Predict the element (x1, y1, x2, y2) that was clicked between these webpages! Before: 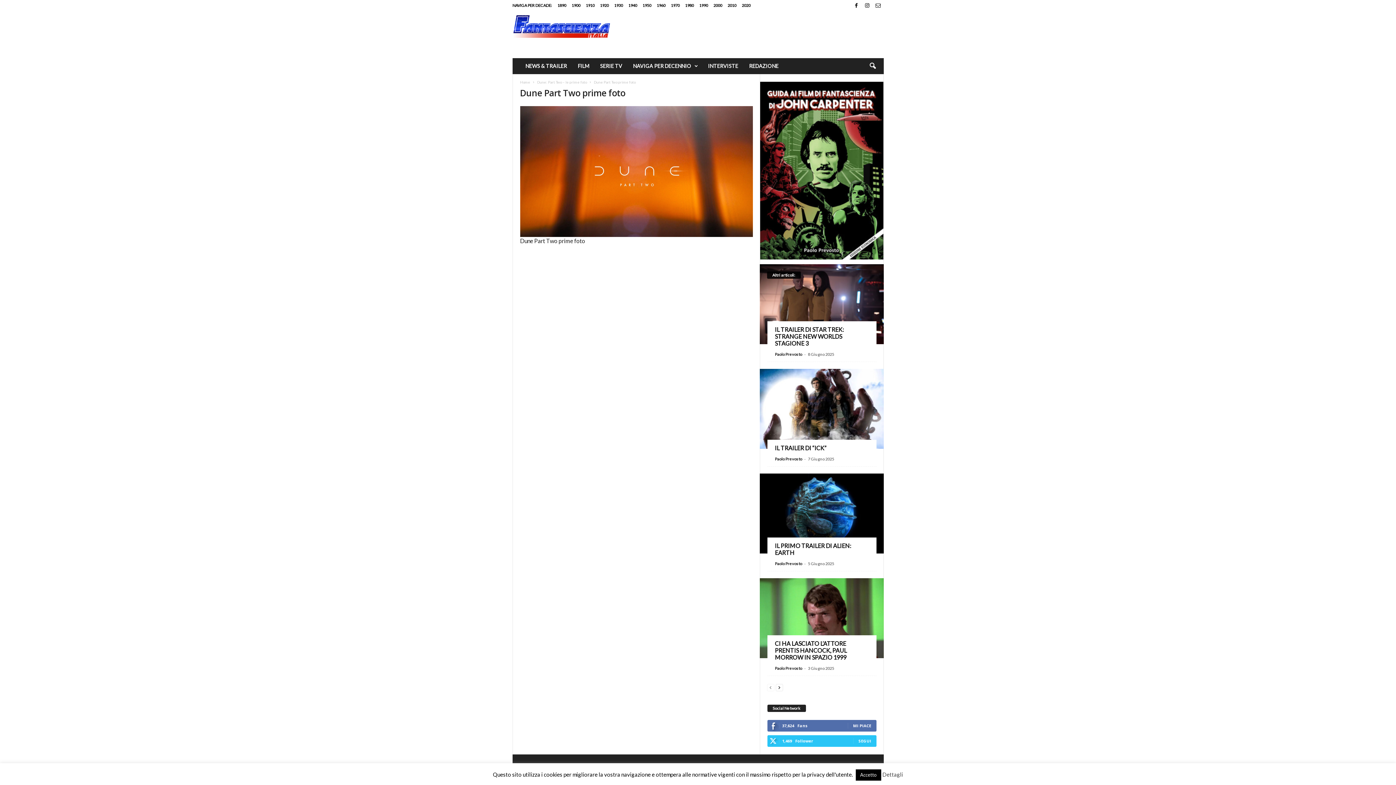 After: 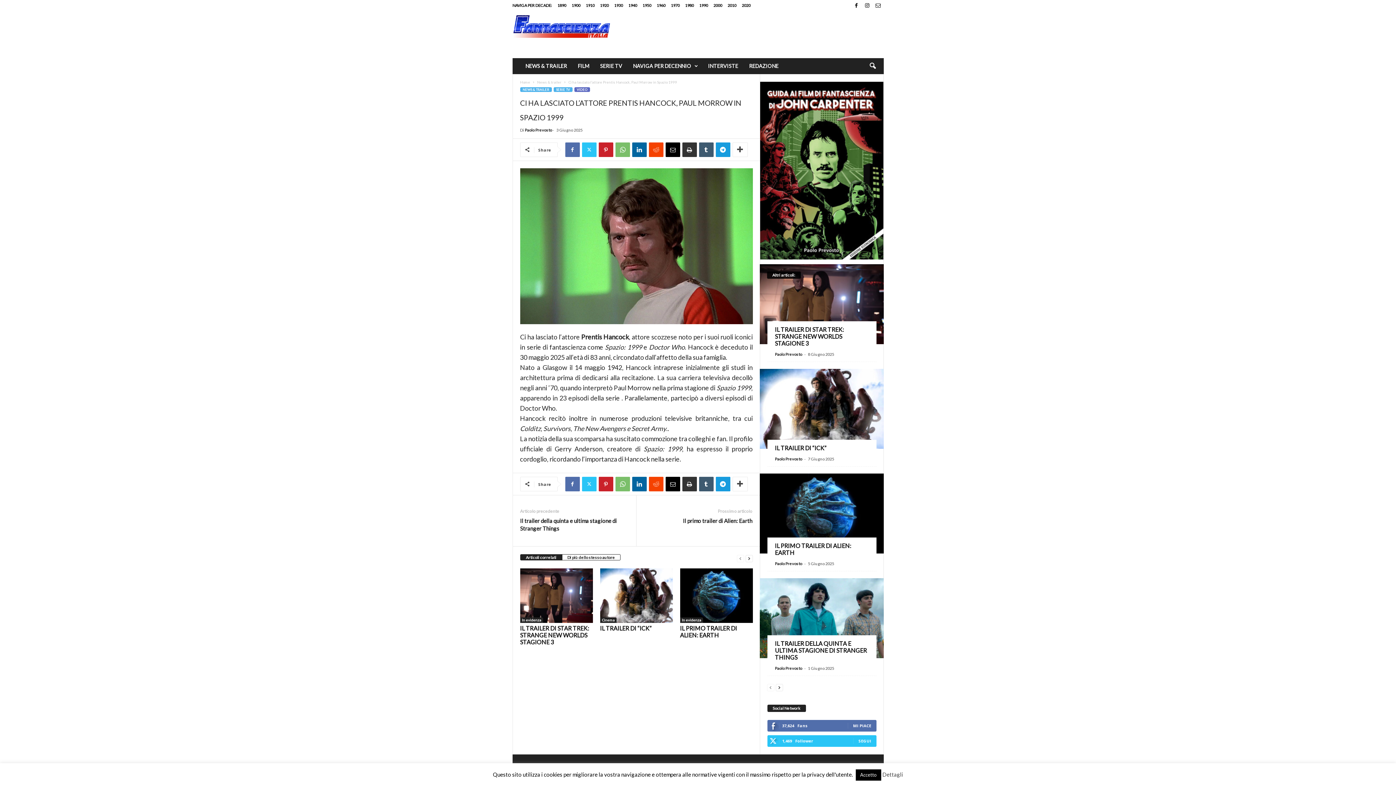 Action: bbox: (775, 640, 847, 661) label: CI HA LASCIATO L’ATTORE PRENTIS HANCOCK, PAUL MORROW IN SPAZIO 1999